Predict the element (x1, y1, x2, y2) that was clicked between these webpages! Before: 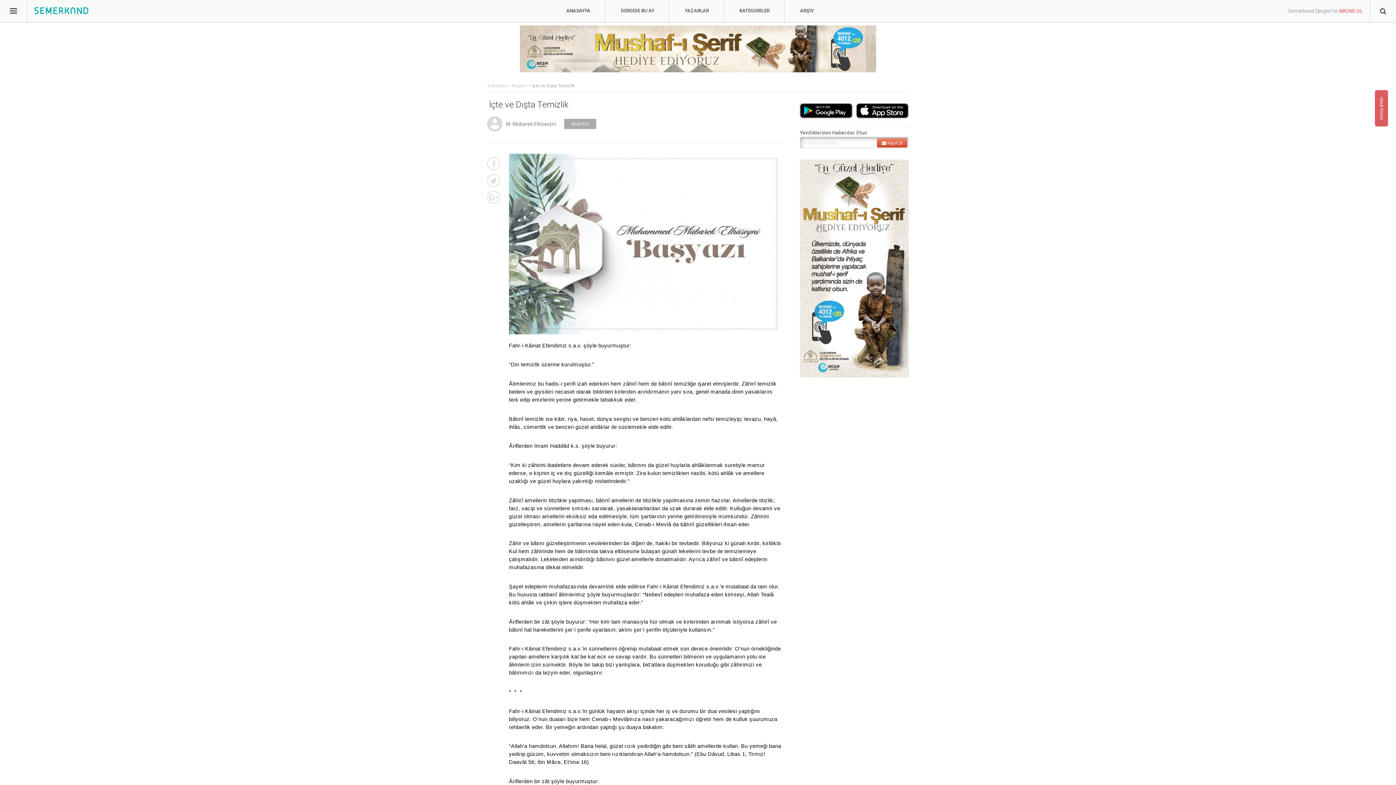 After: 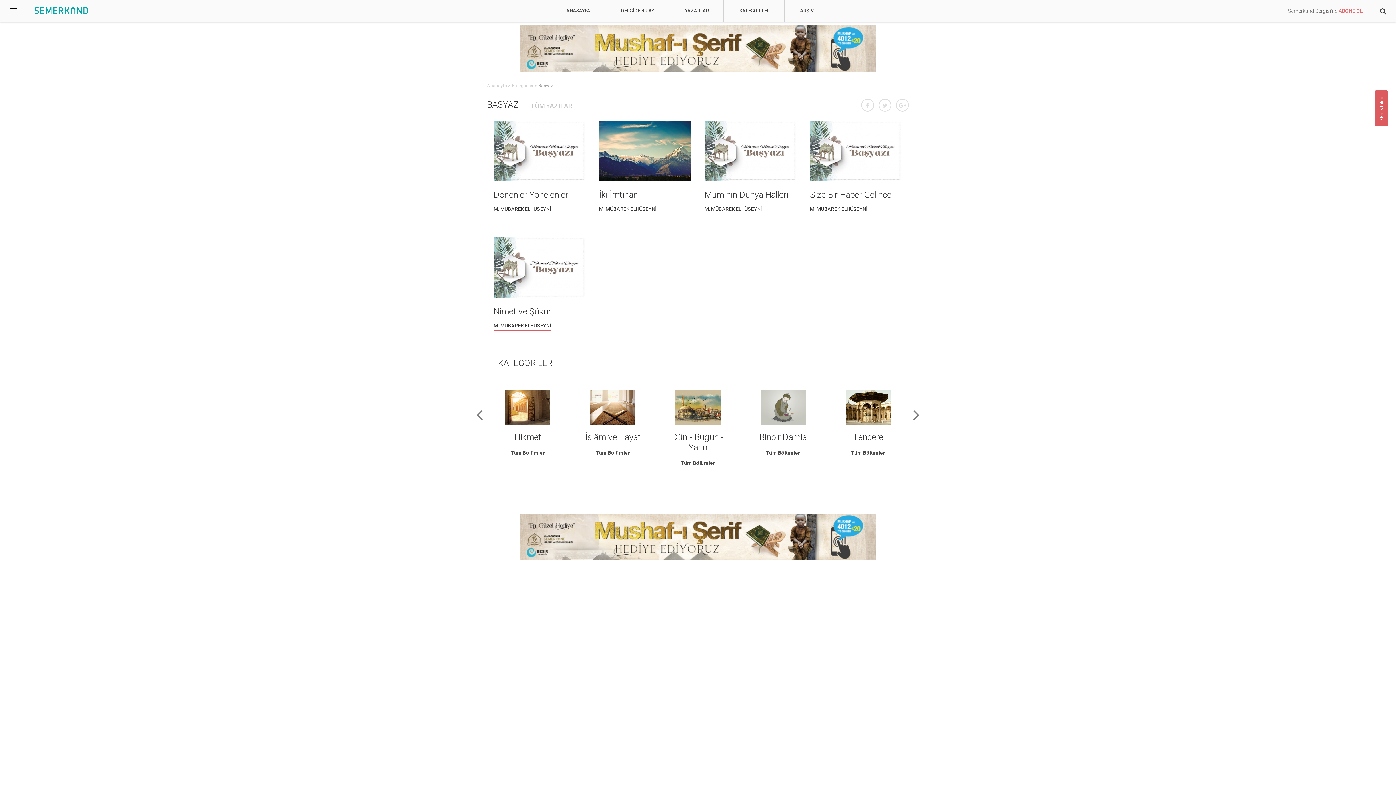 Action: bbox: (512, 83, 531, 88) label: Başyazı